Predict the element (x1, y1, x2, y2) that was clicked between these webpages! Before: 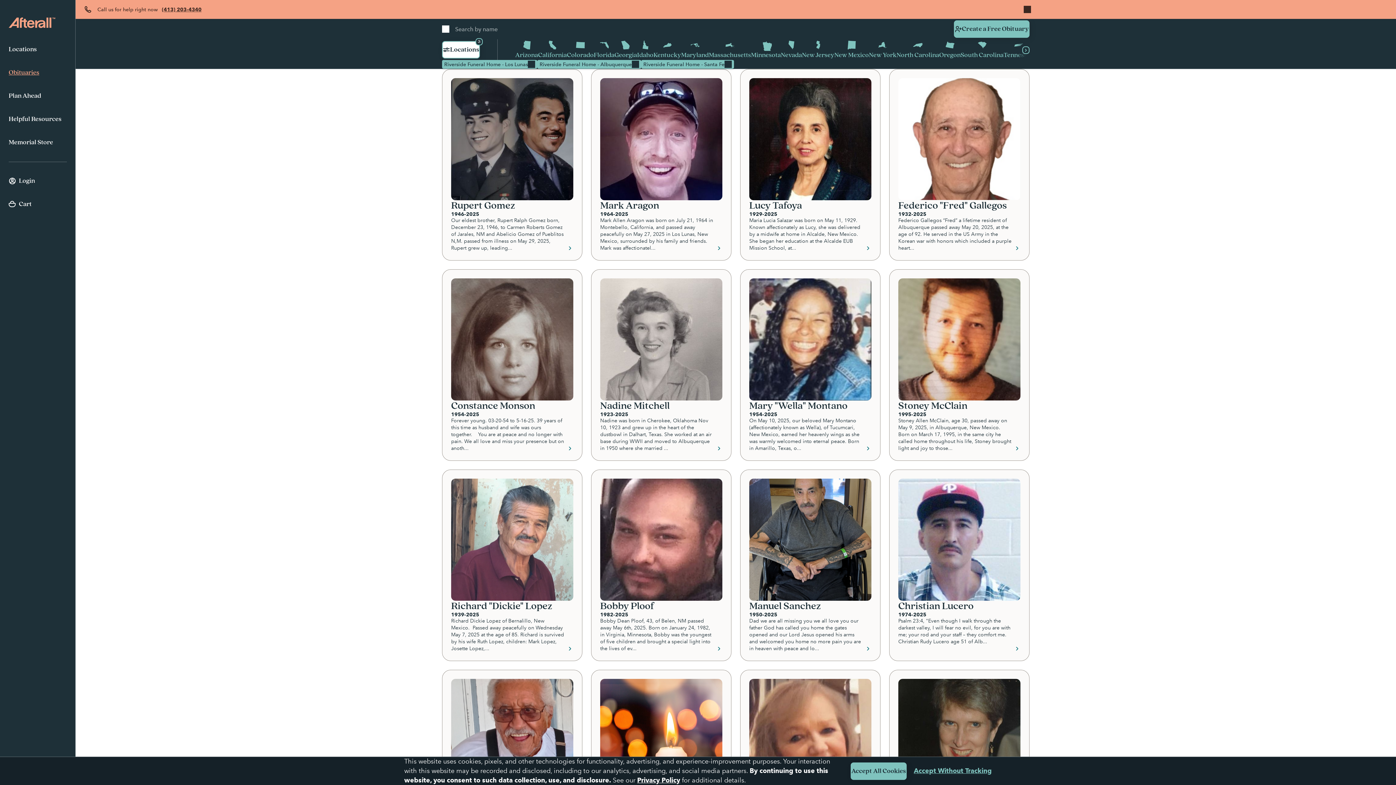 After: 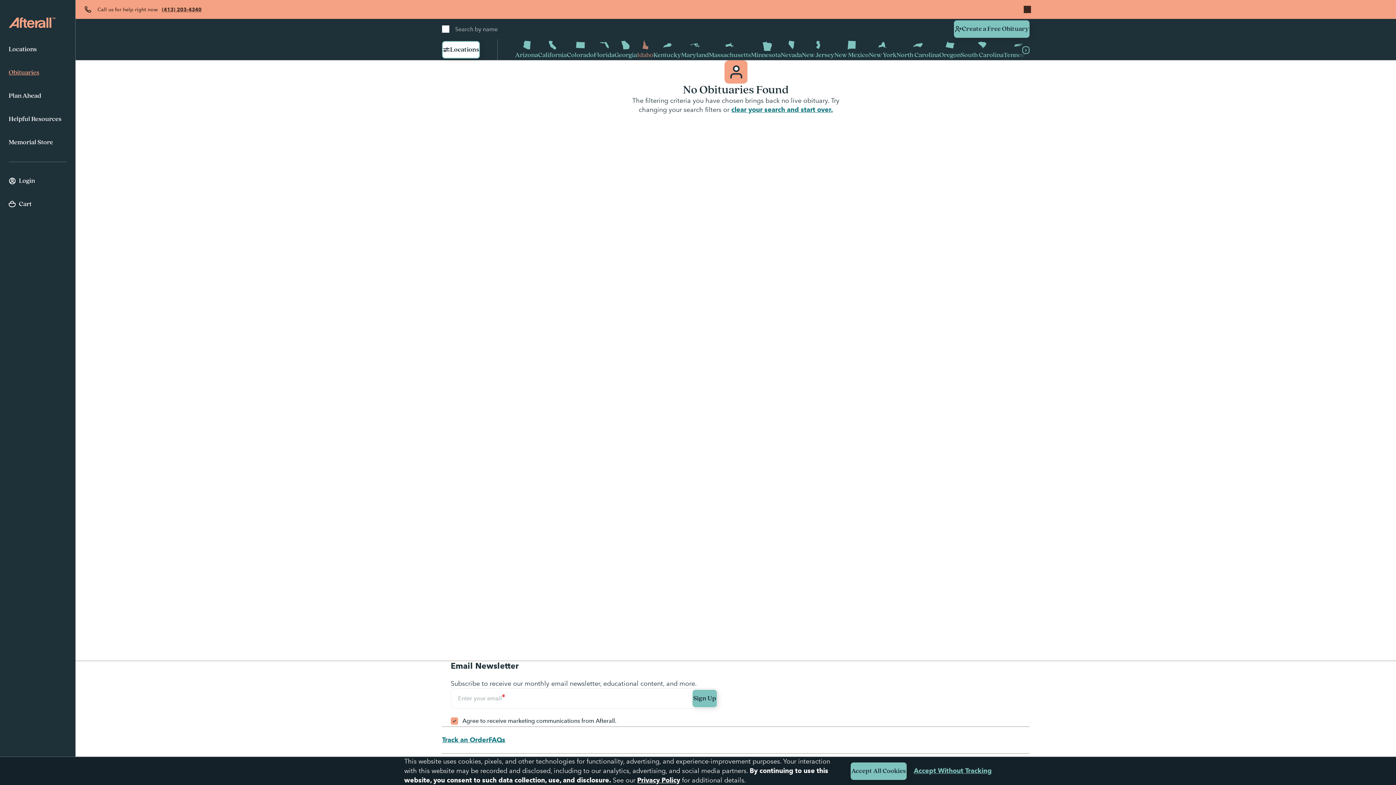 Action: label: Idaho bbox: (637, 39, 653, 60)